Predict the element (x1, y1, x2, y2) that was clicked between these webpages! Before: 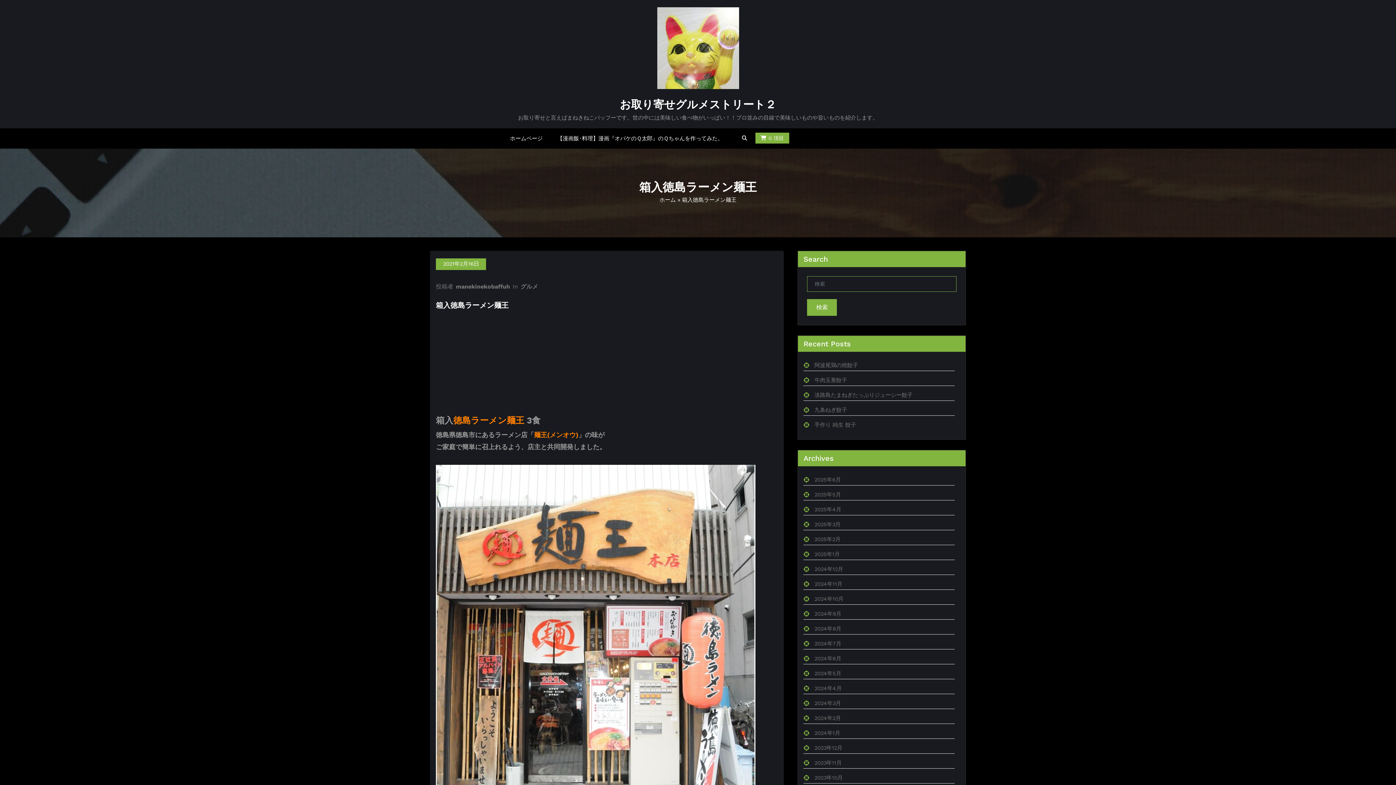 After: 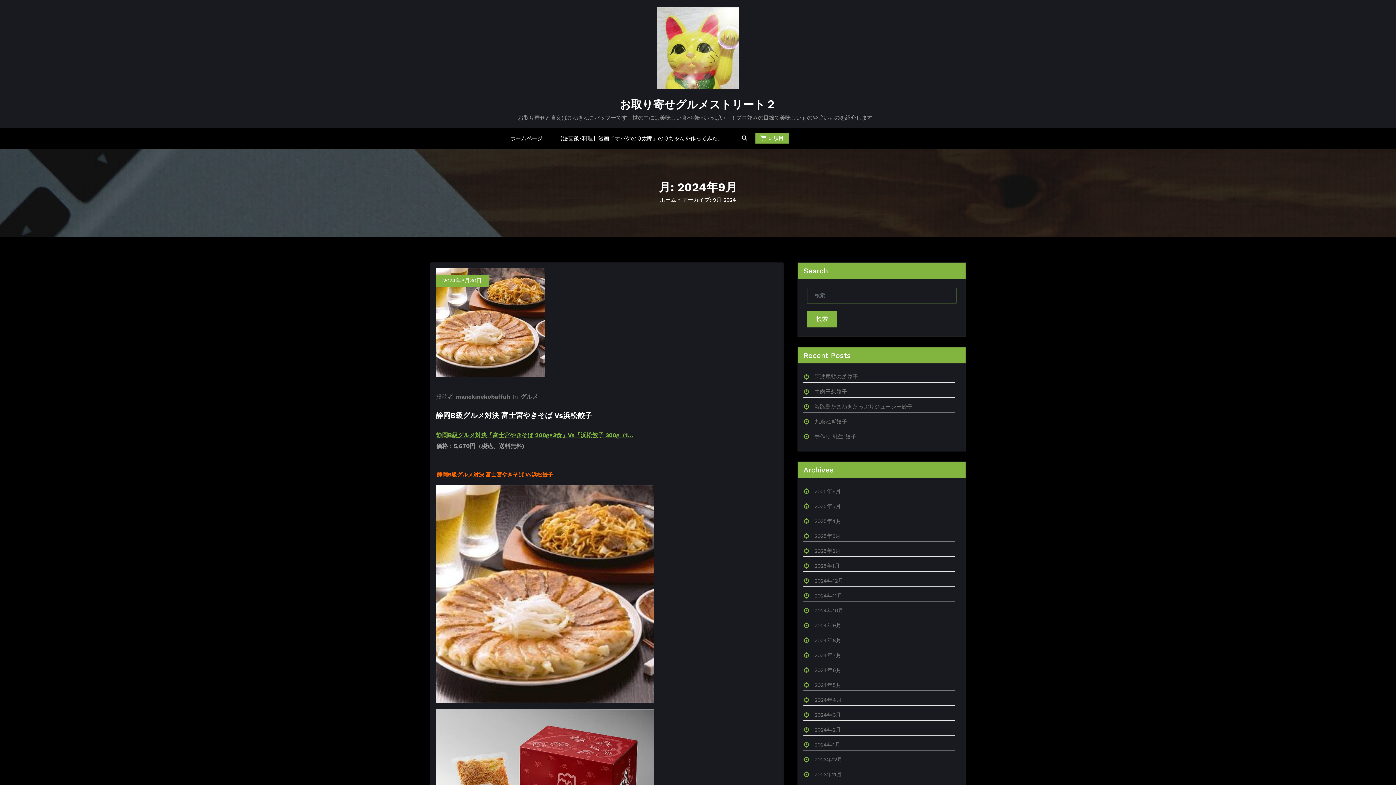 Action: label: 2024年9月 bbox: (814, 610, 841, 617)